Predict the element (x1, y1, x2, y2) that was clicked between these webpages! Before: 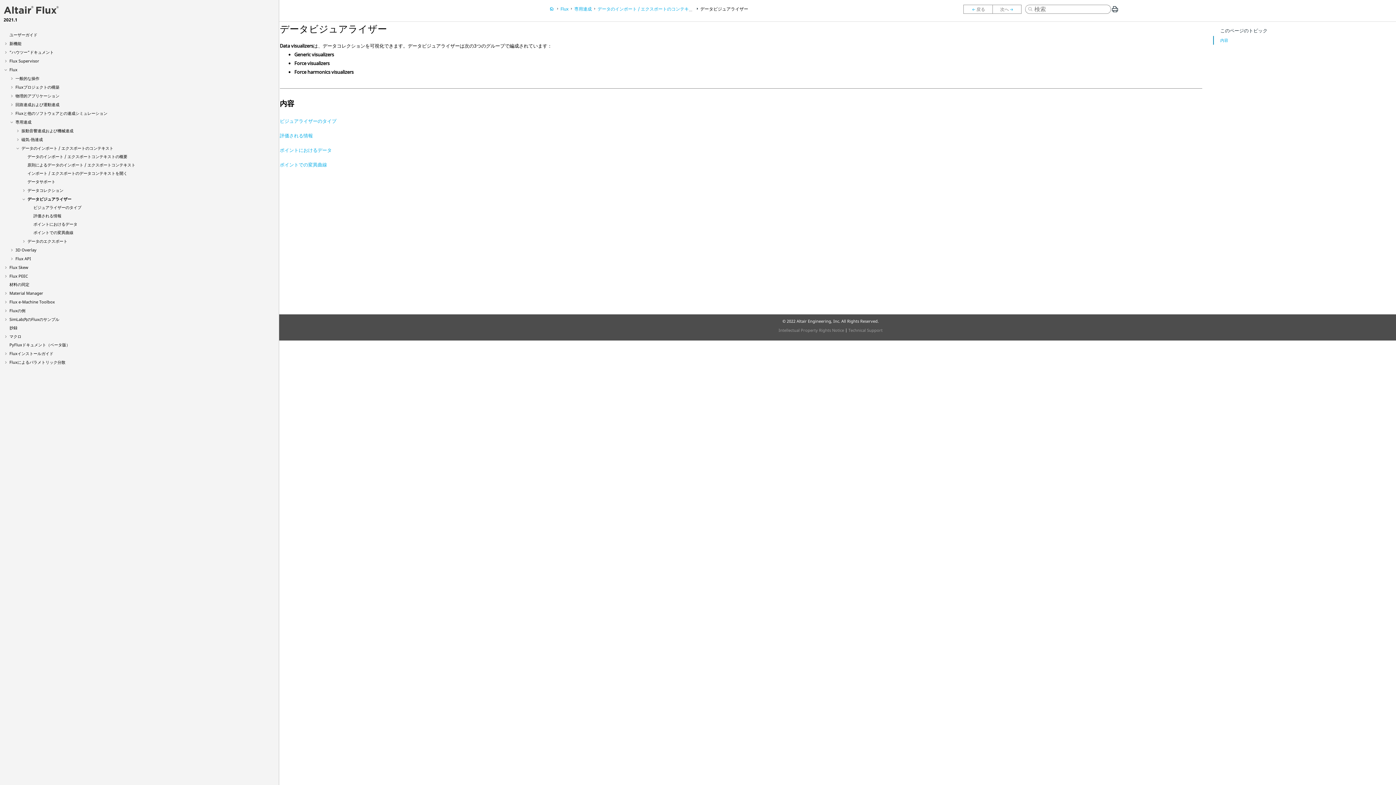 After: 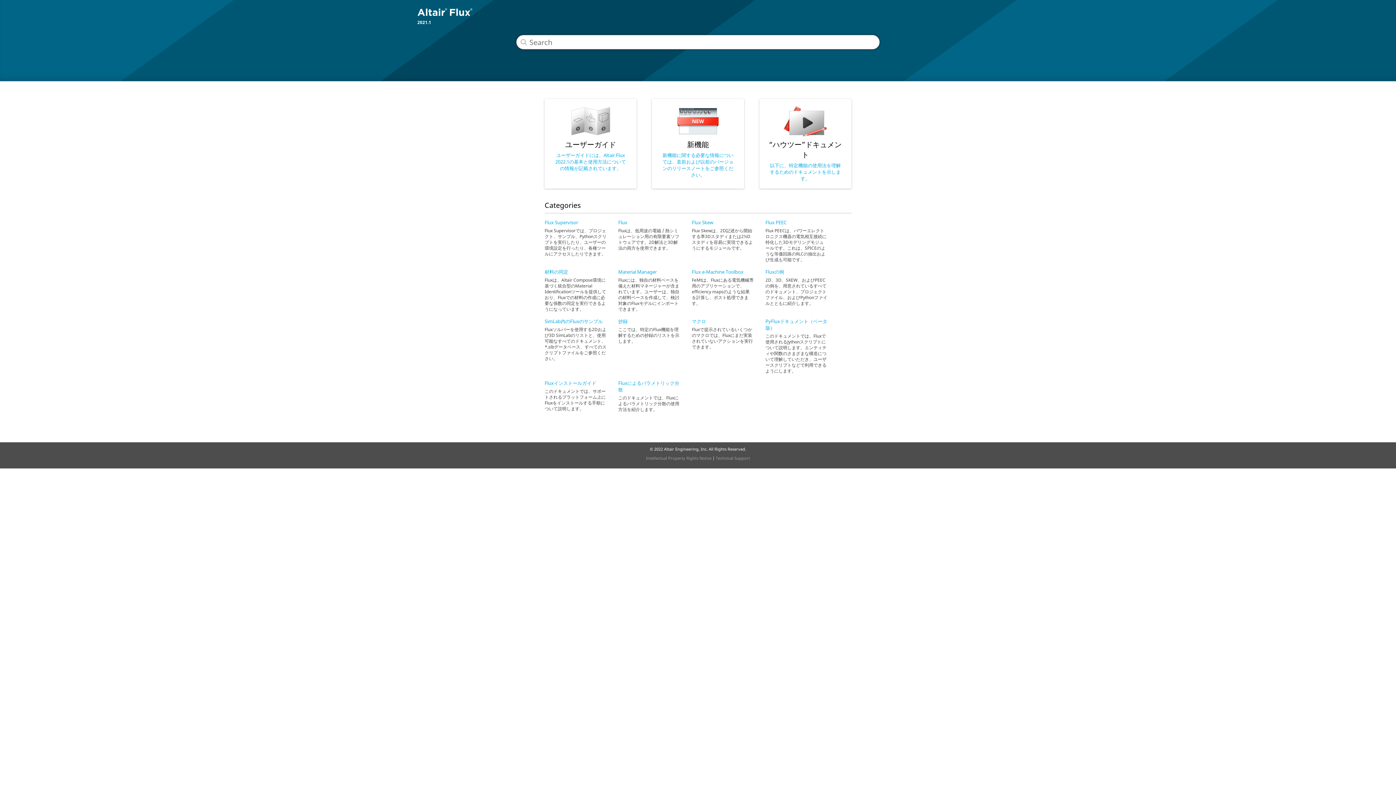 Action: bbox: (549, 6, 554, 12)